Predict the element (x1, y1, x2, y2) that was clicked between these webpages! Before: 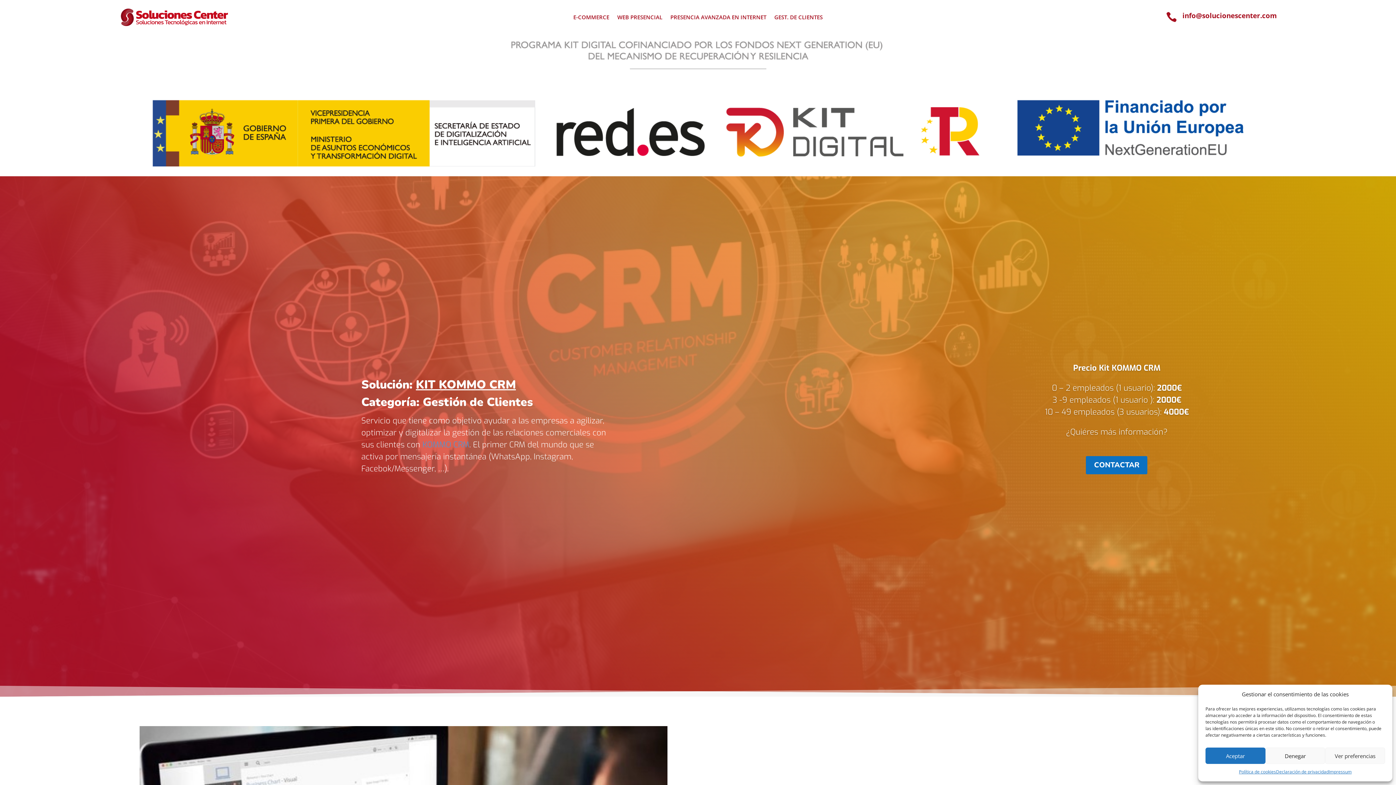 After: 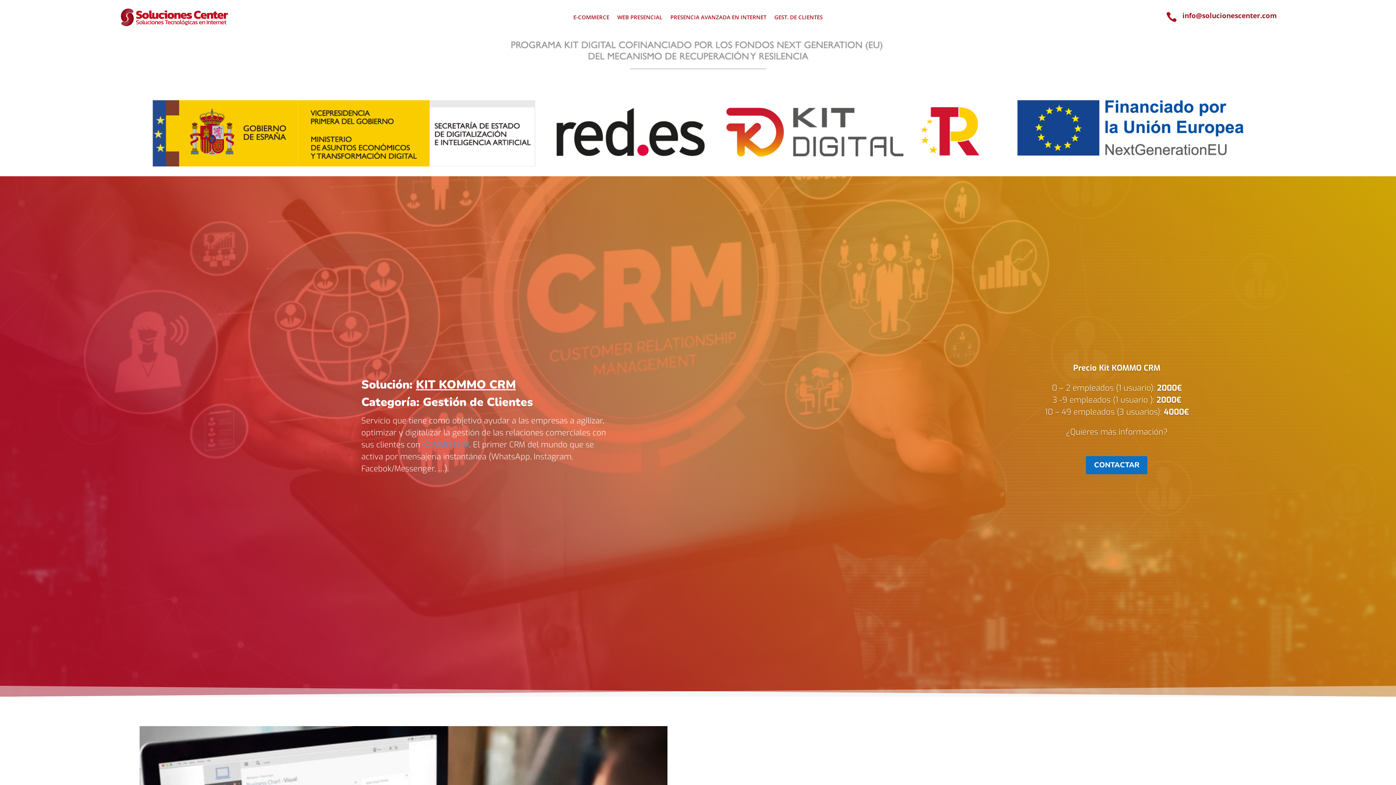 Action: bbox: (1265, 748, 1325, 764) label: Denegar